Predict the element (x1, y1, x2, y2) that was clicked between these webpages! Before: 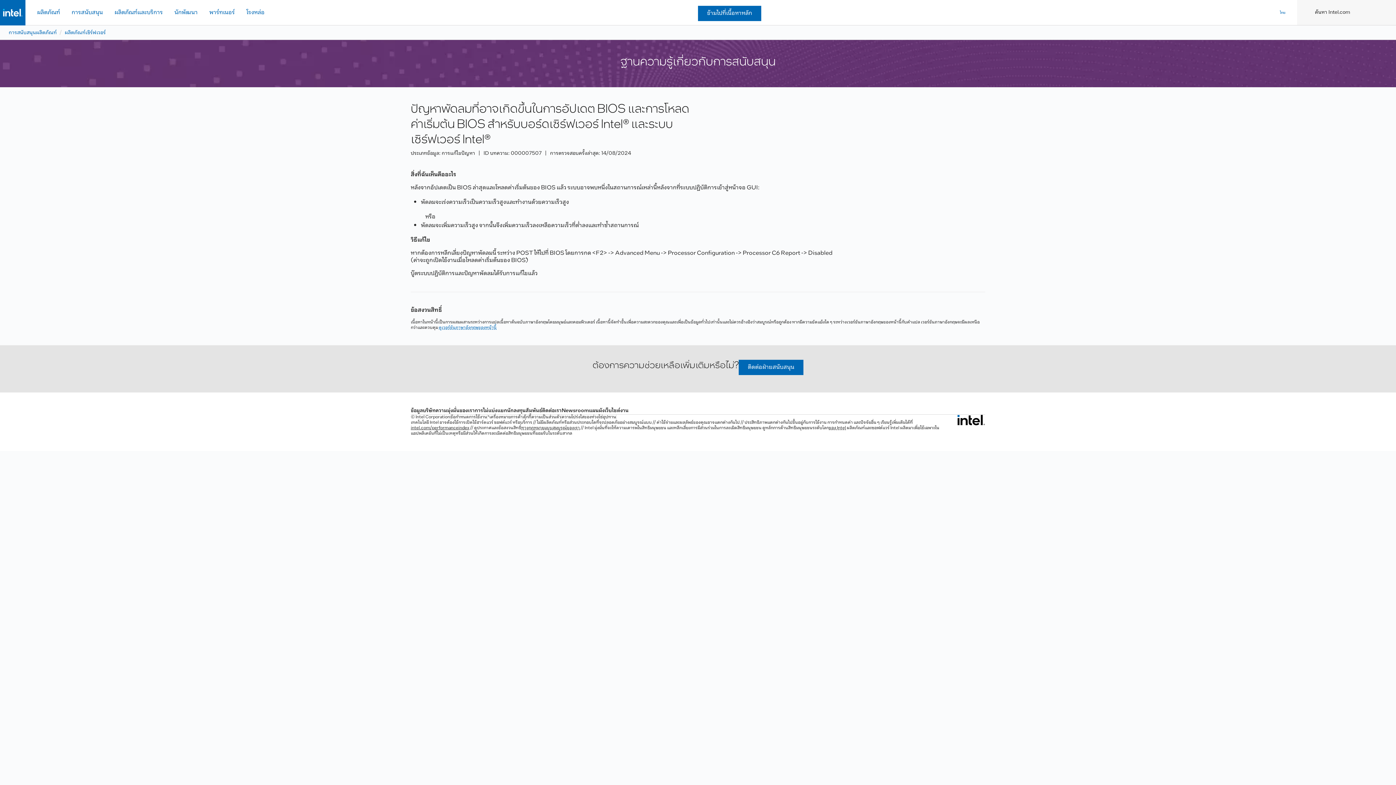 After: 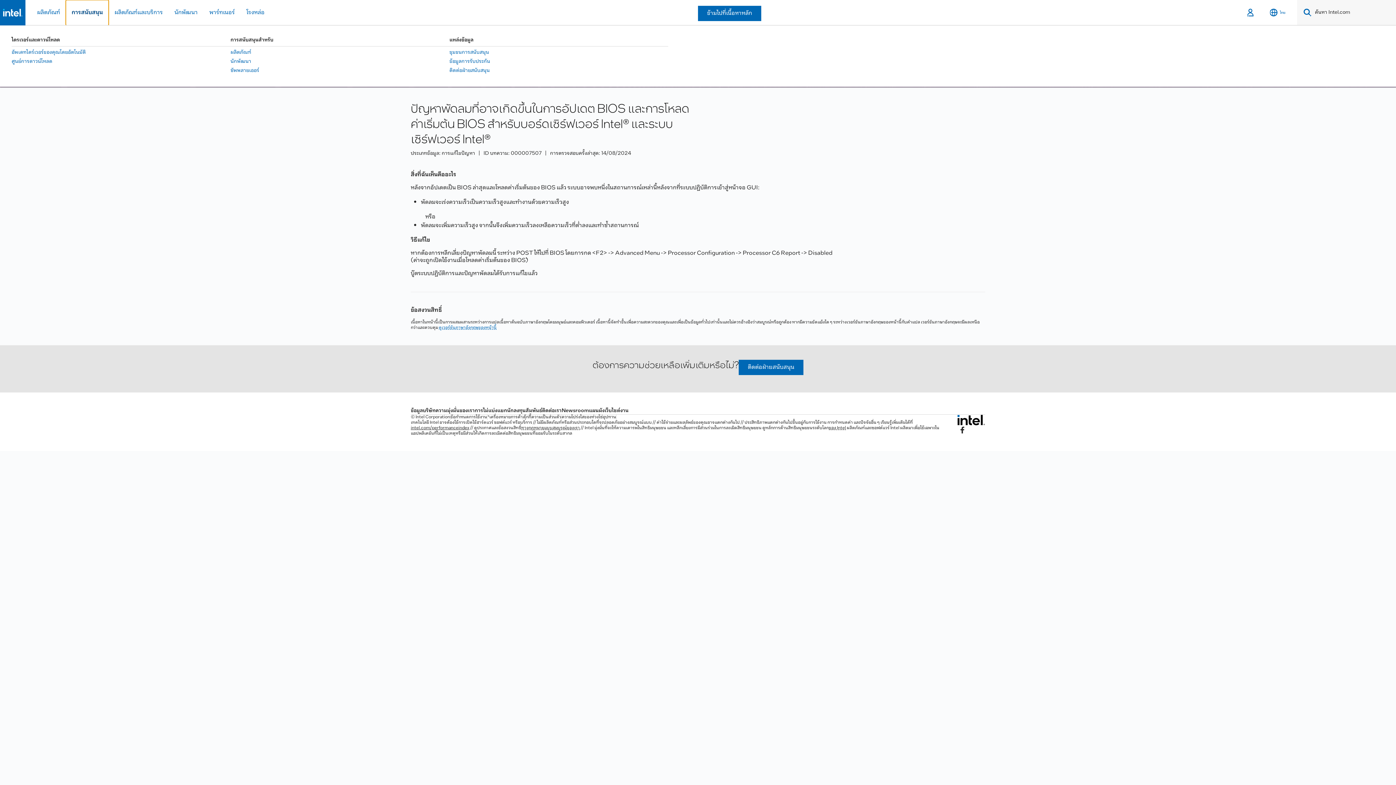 Action: bbox: (65, 0, 108, 25) label: การสนับสนุน